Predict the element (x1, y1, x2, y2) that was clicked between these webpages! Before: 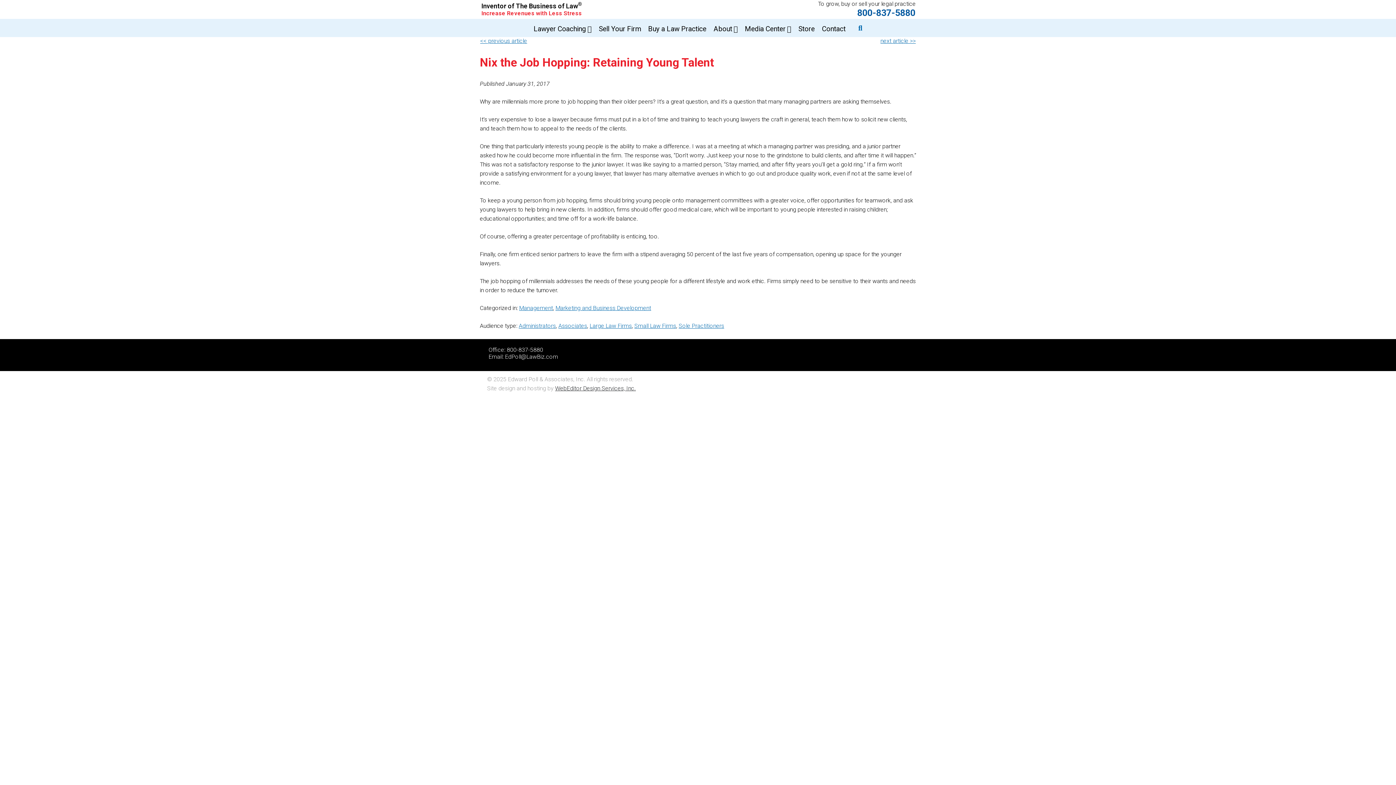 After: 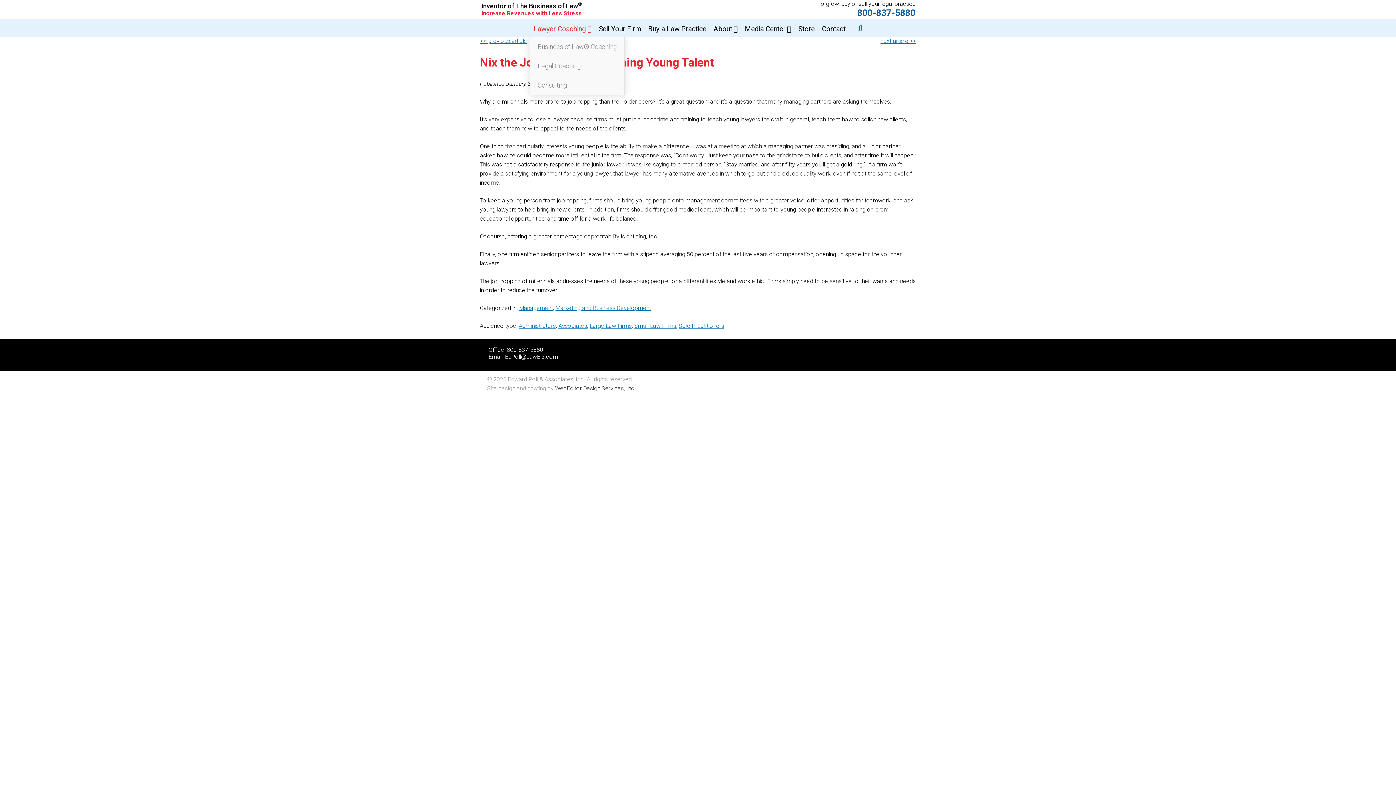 Action: bbox: (530, 21, 595, 37) label: Lawyer Coaching